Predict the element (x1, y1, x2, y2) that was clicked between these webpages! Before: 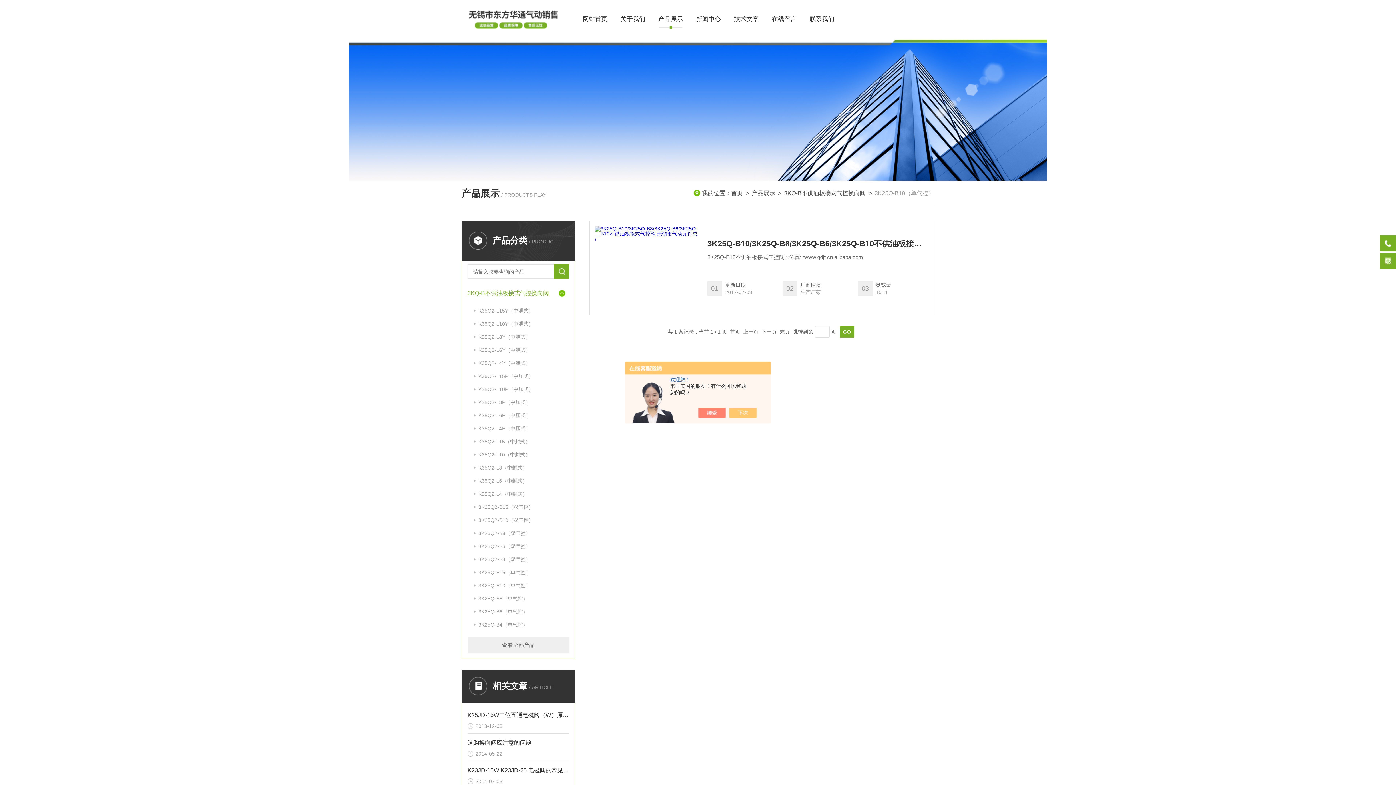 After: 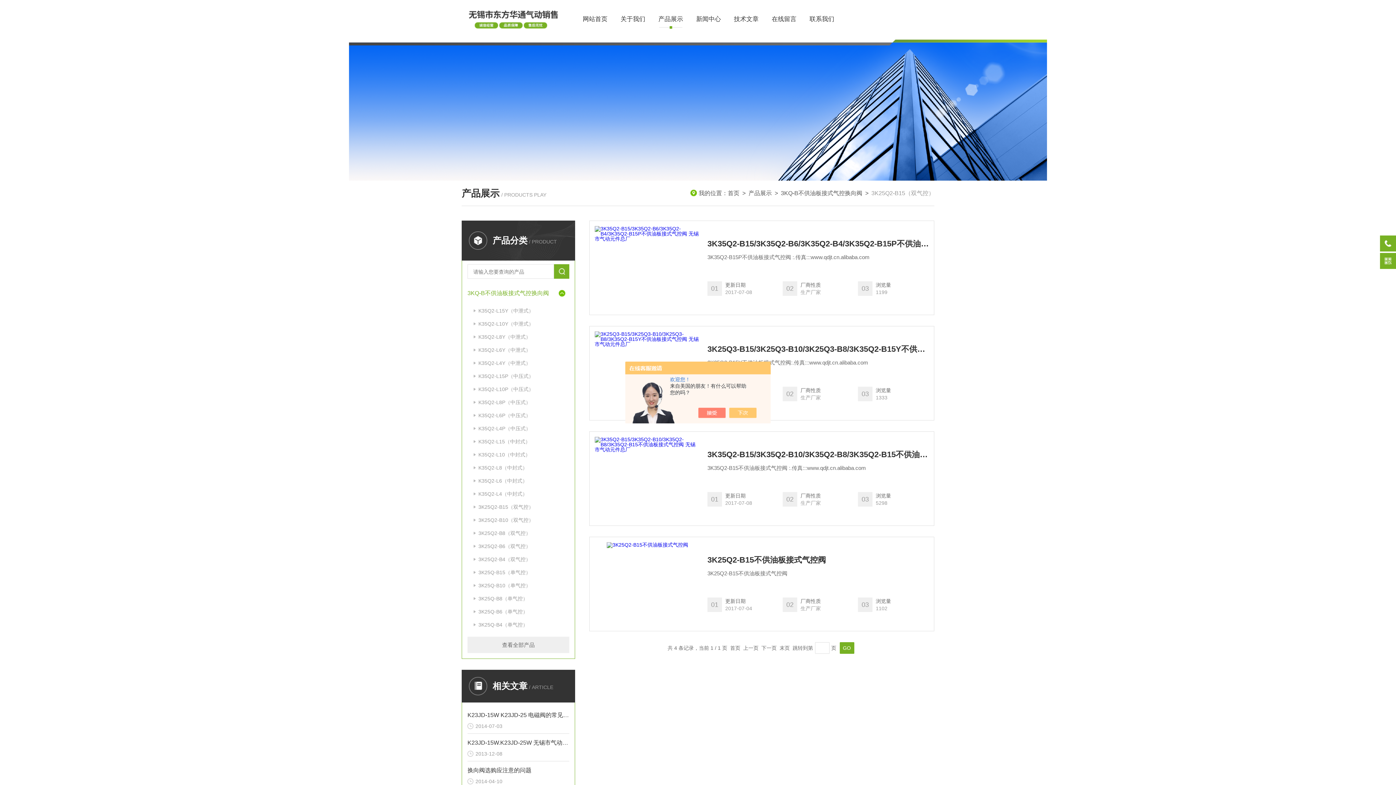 Action: label: 3K25Q2-B15（双气控） bbox: (467, 500, 569, 513)